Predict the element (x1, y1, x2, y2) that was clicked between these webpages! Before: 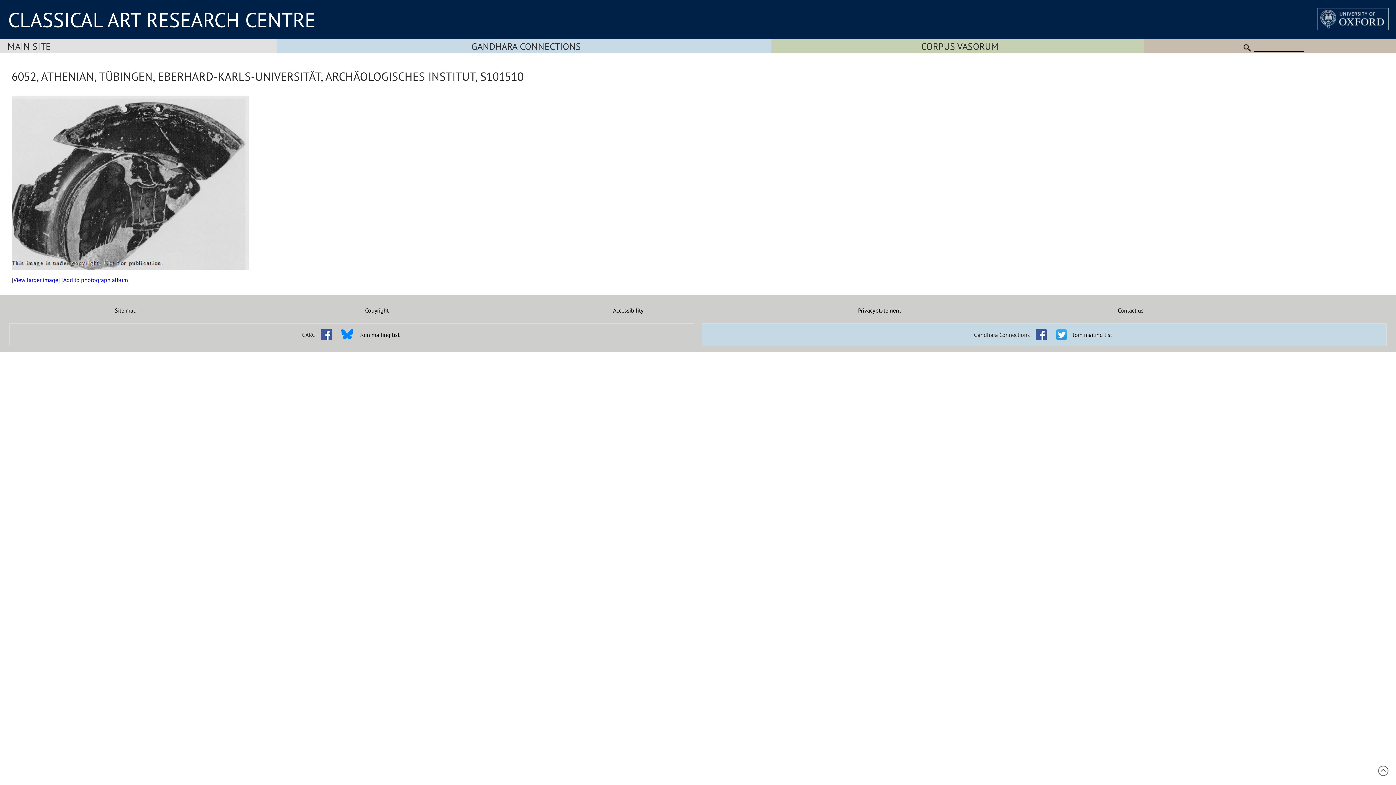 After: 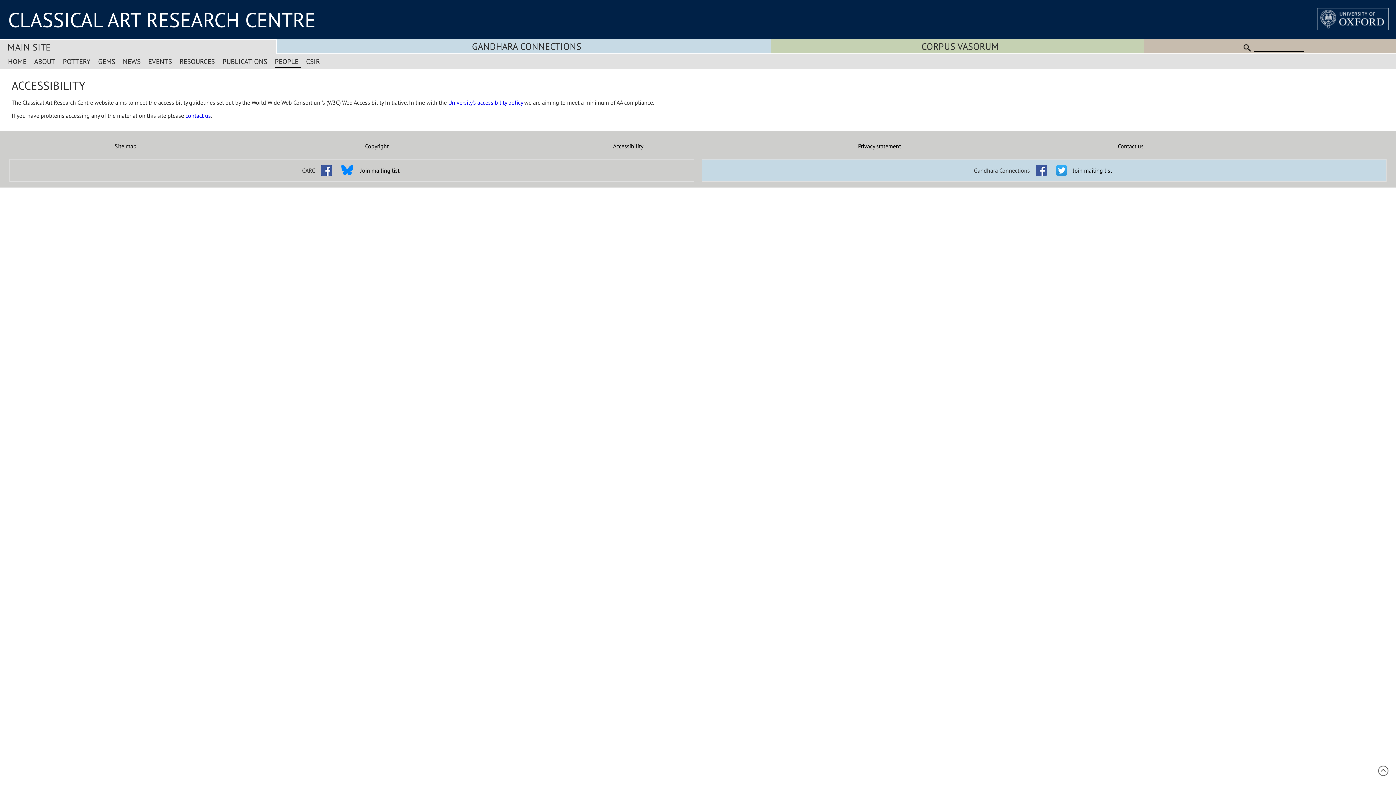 Action: label: Accessibility bbox: (502, 306, 754, 314)